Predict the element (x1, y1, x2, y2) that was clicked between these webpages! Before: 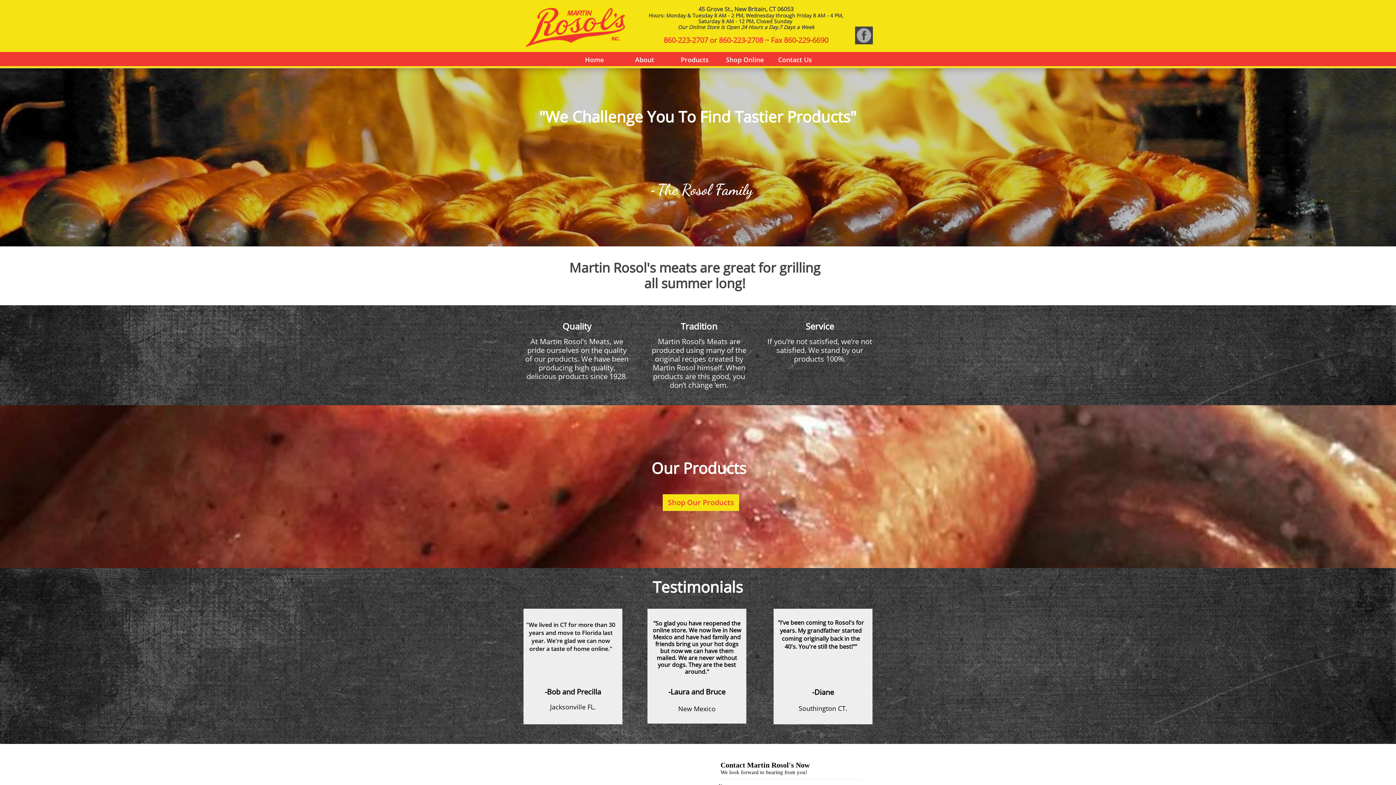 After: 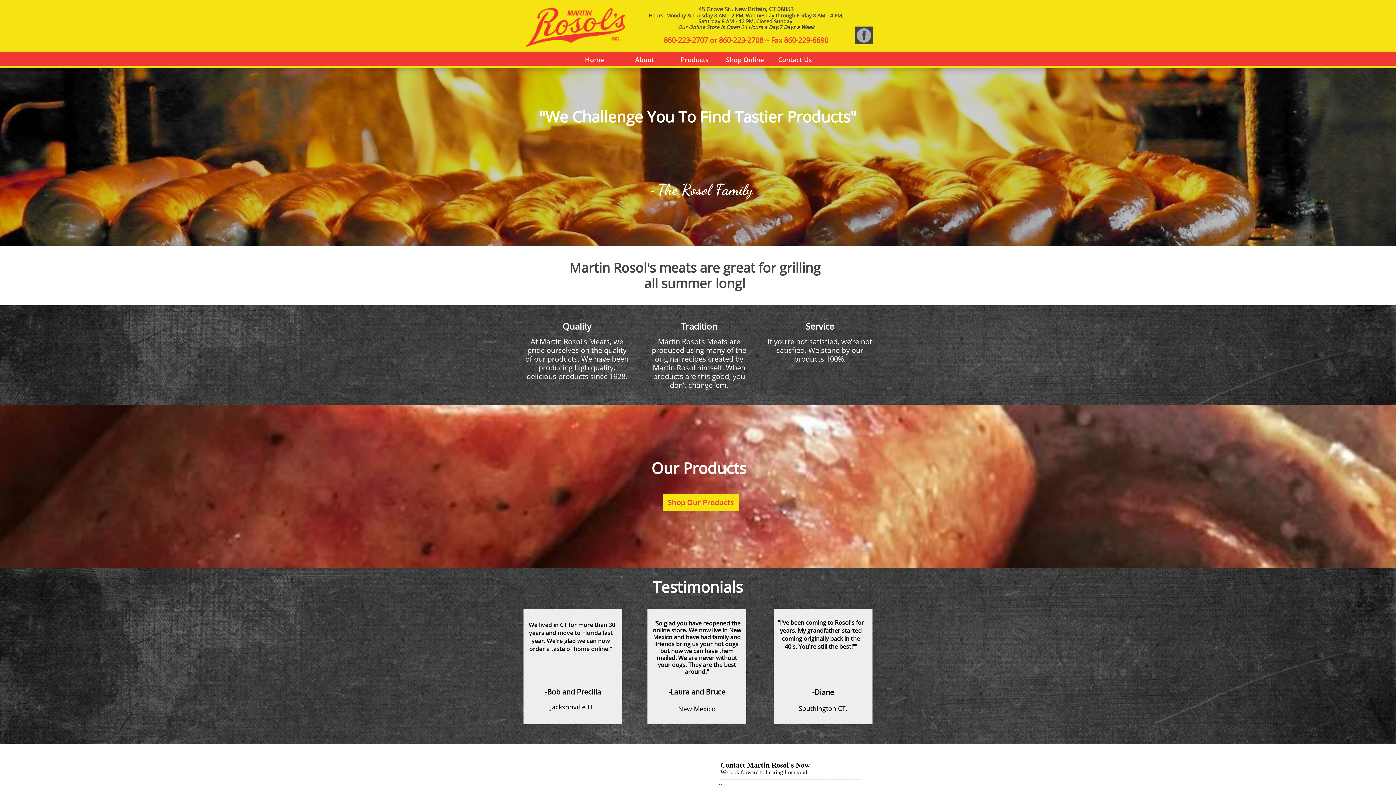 Action: bbox: (517, 2, 634, 54)